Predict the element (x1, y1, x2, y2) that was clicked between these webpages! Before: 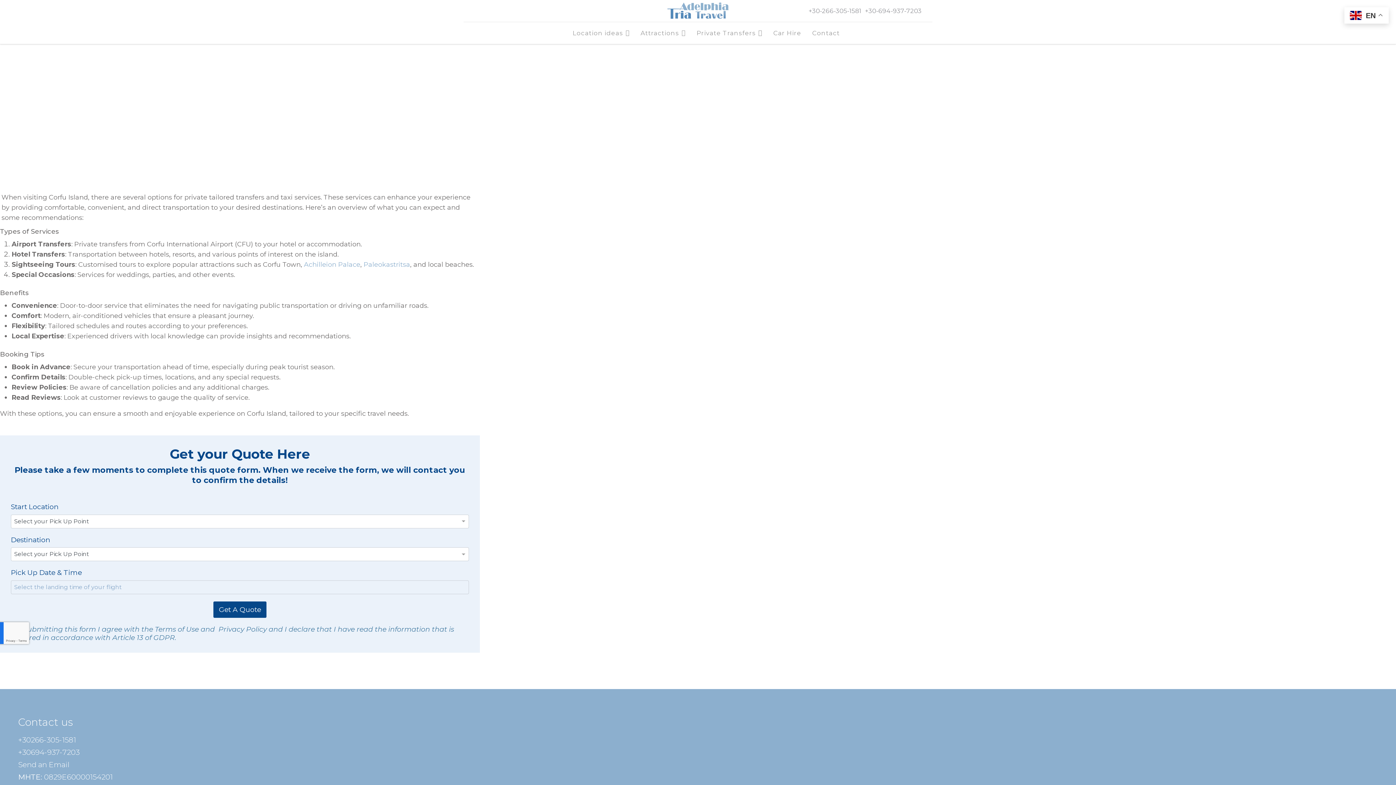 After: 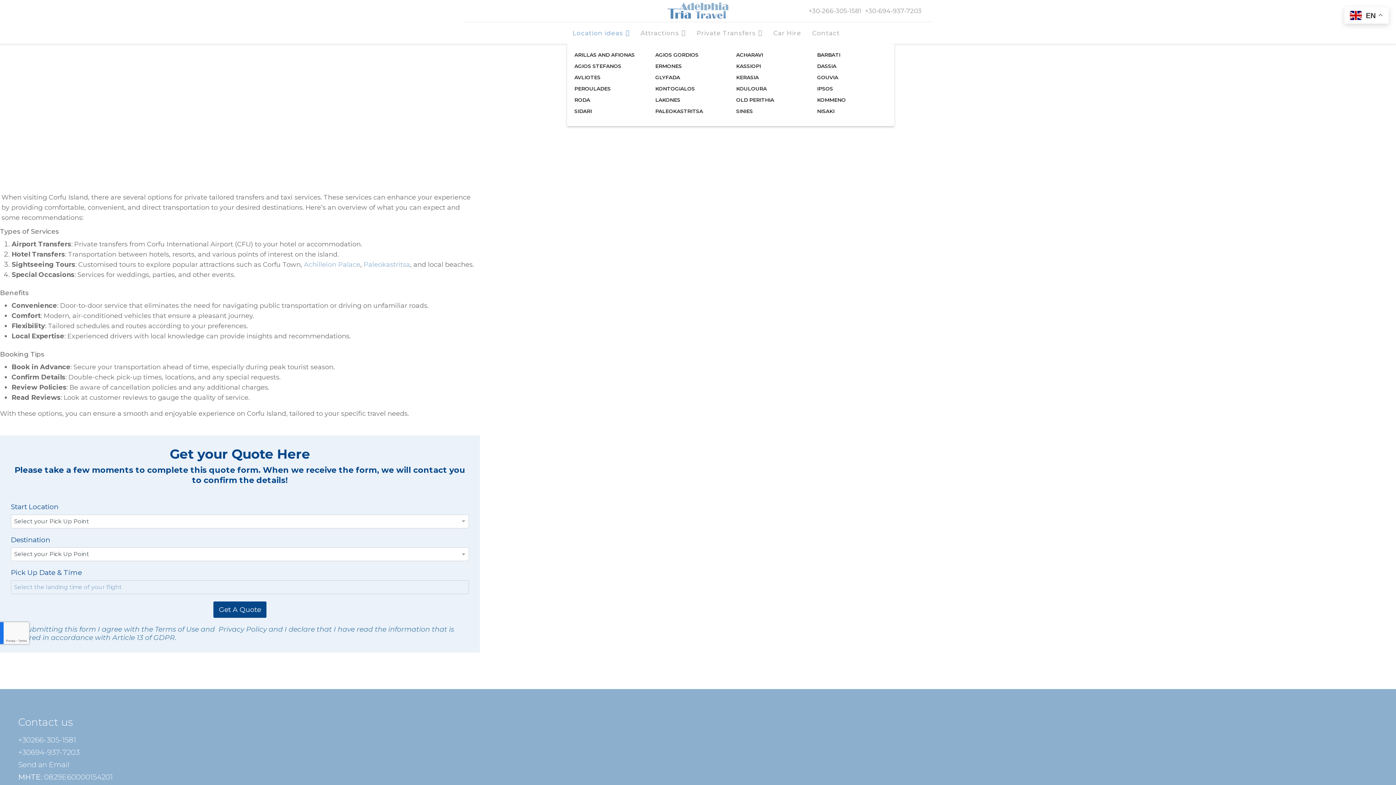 Action: label: Location ideas bbox: (567, 22, 635, 44)